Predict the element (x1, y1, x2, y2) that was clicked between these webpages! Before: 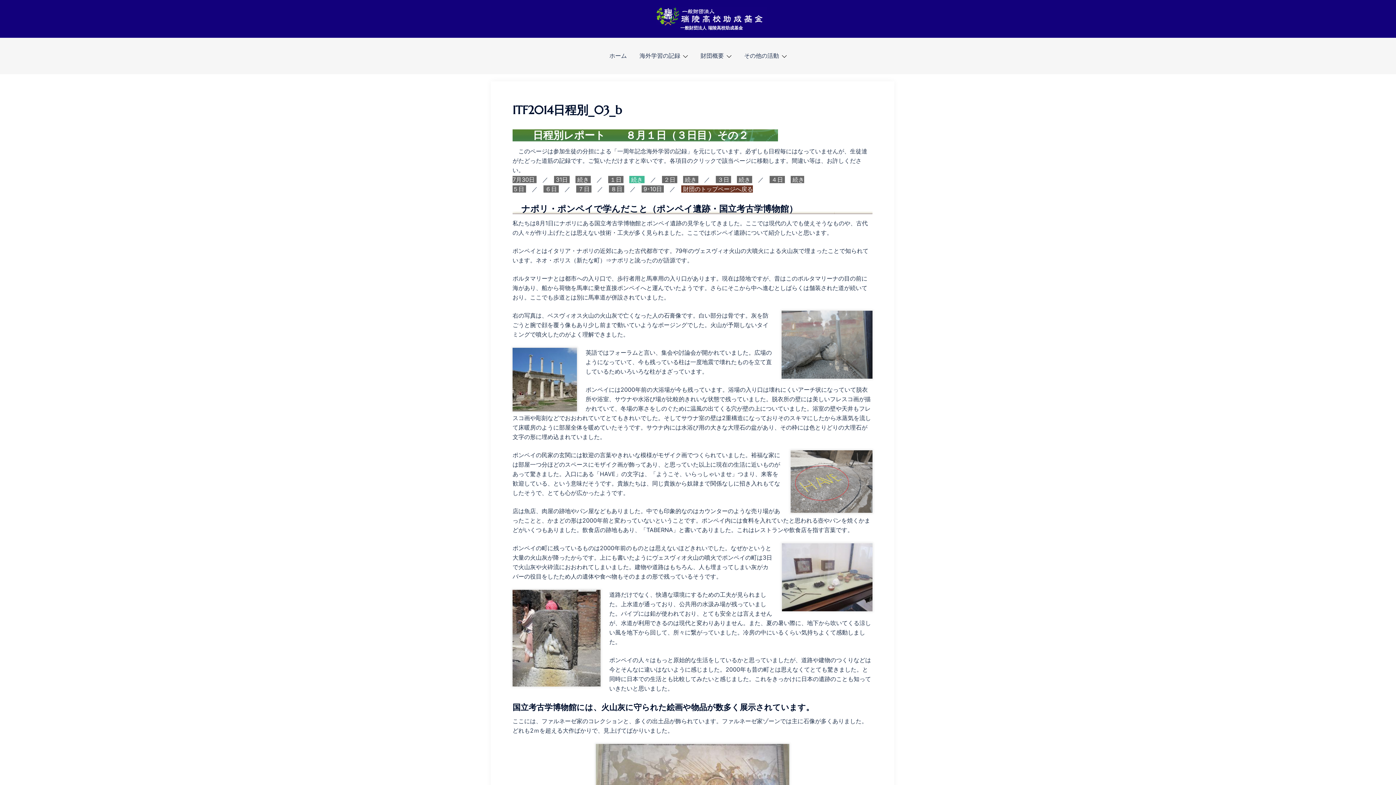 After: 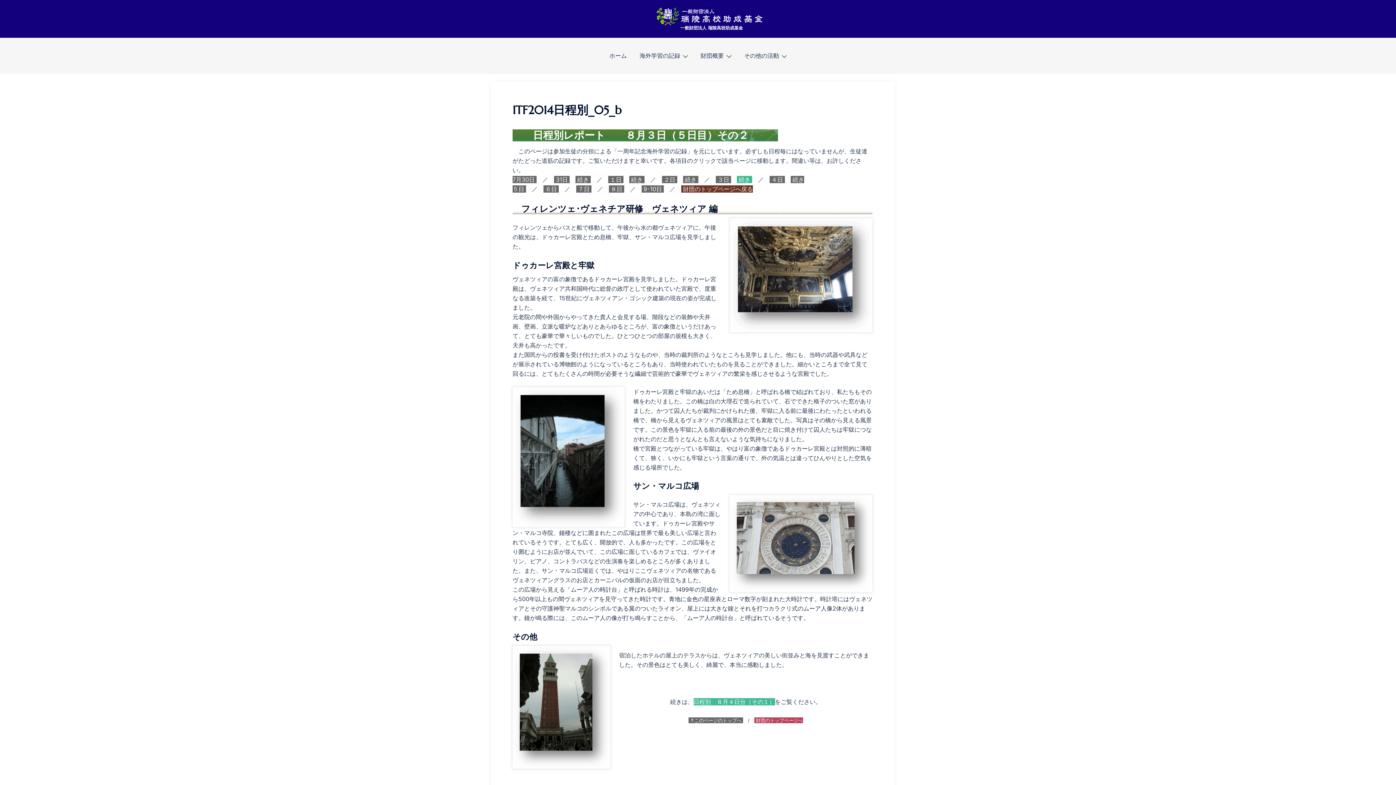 Action: bbox: (737, 175, 752, 183) label:  続き 